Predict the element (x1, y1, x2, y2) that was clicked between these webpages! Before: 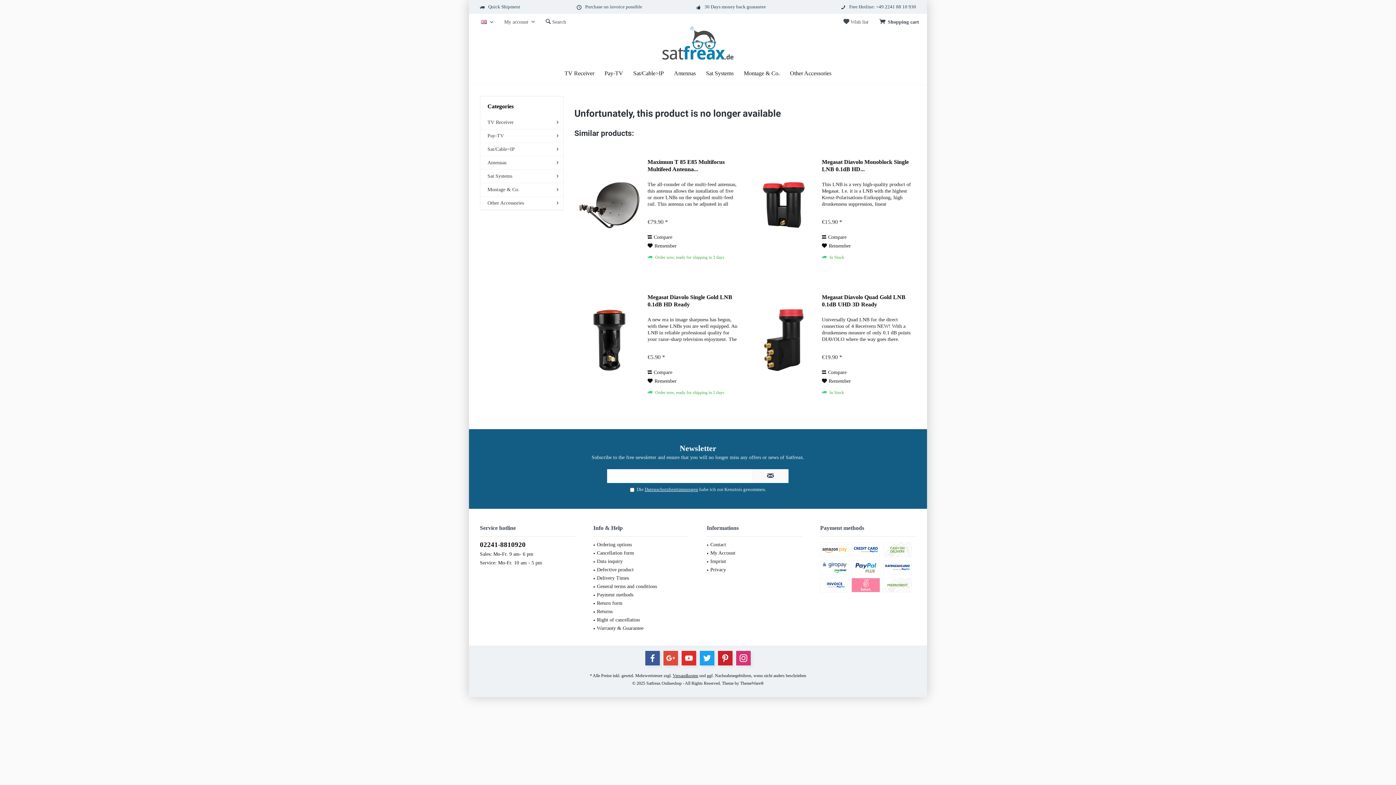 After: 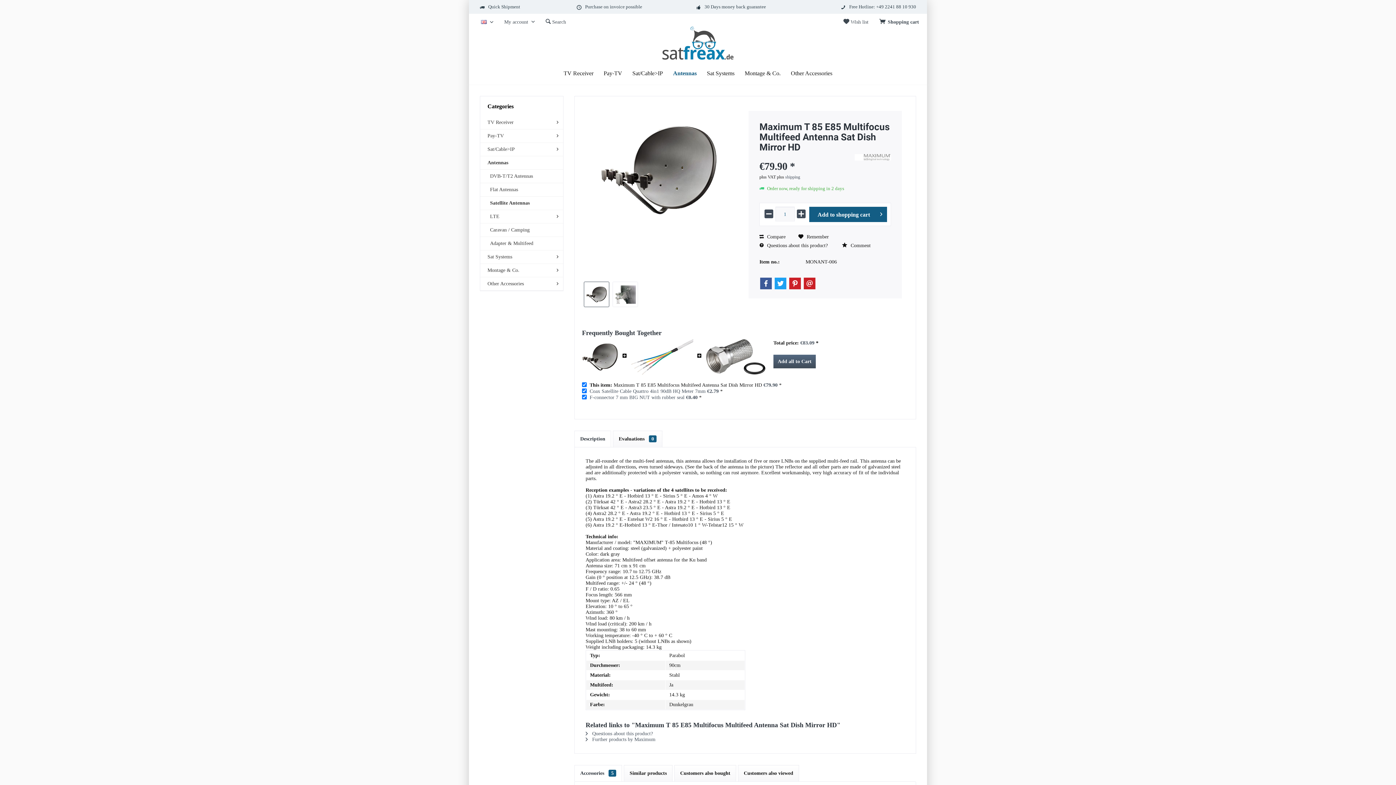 Action: bbox: (647, 158, 738, 173) label: Maximum T 85 E85 Multifocus Multifeed Antenna...